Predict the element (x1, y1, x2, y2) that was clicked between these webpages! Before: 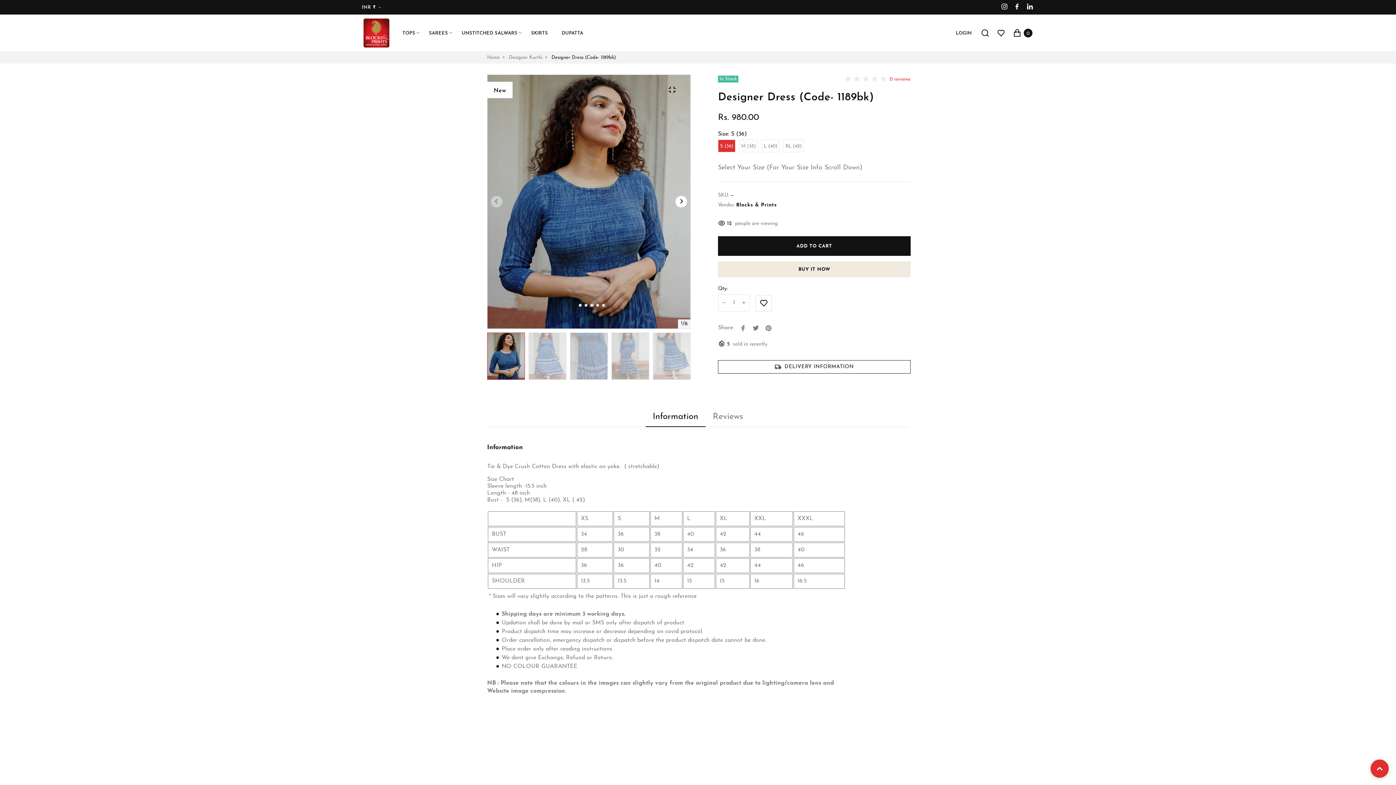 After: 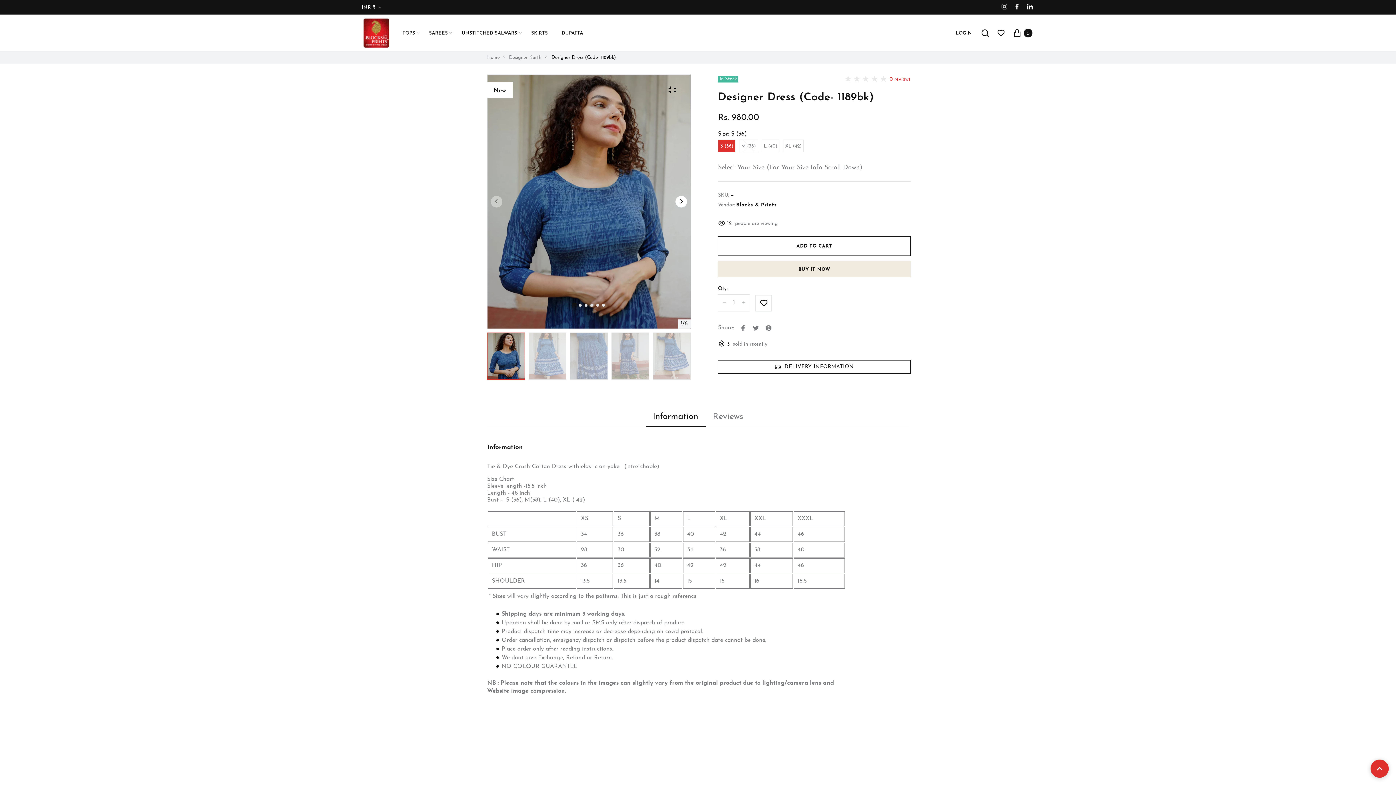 Action: label: ADD TO CART bbox: (718, 236, 910, 256)